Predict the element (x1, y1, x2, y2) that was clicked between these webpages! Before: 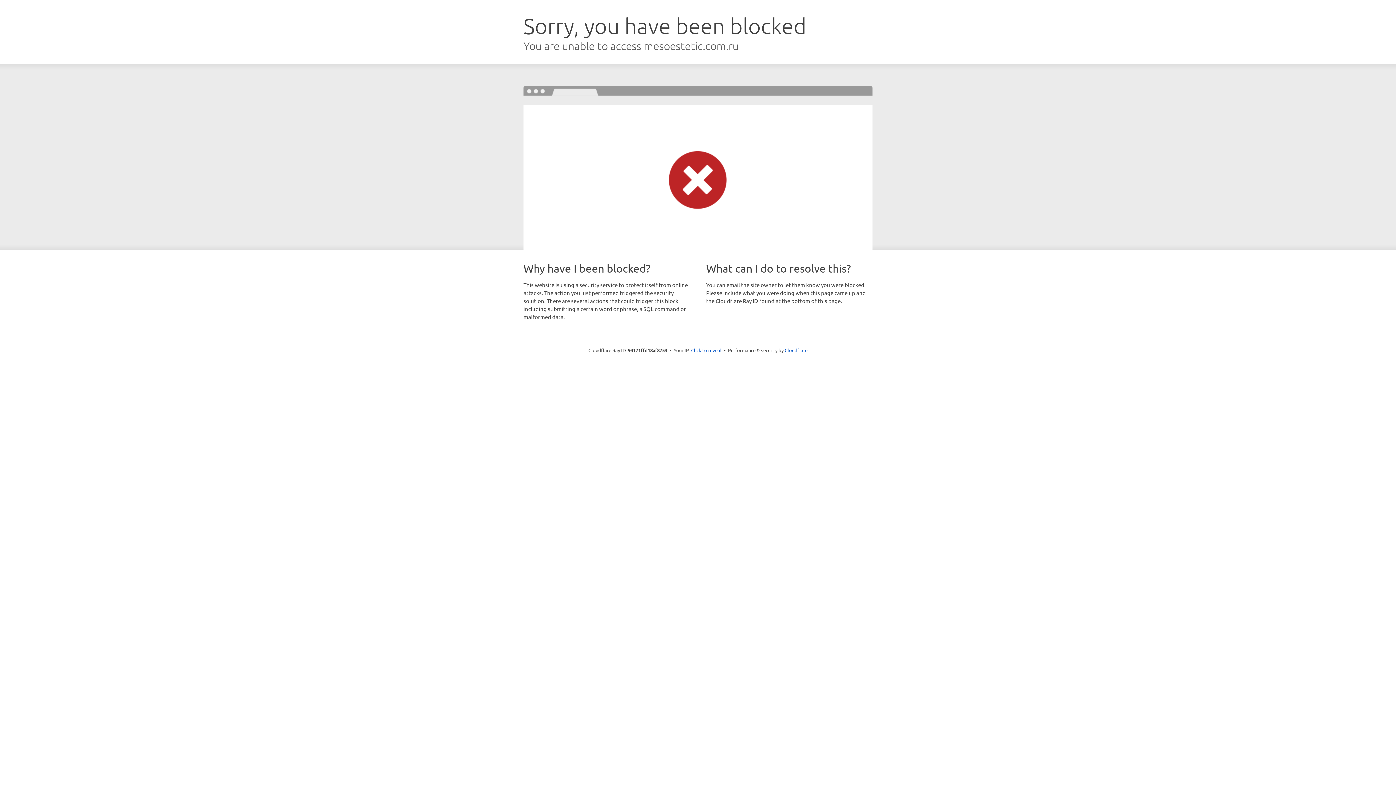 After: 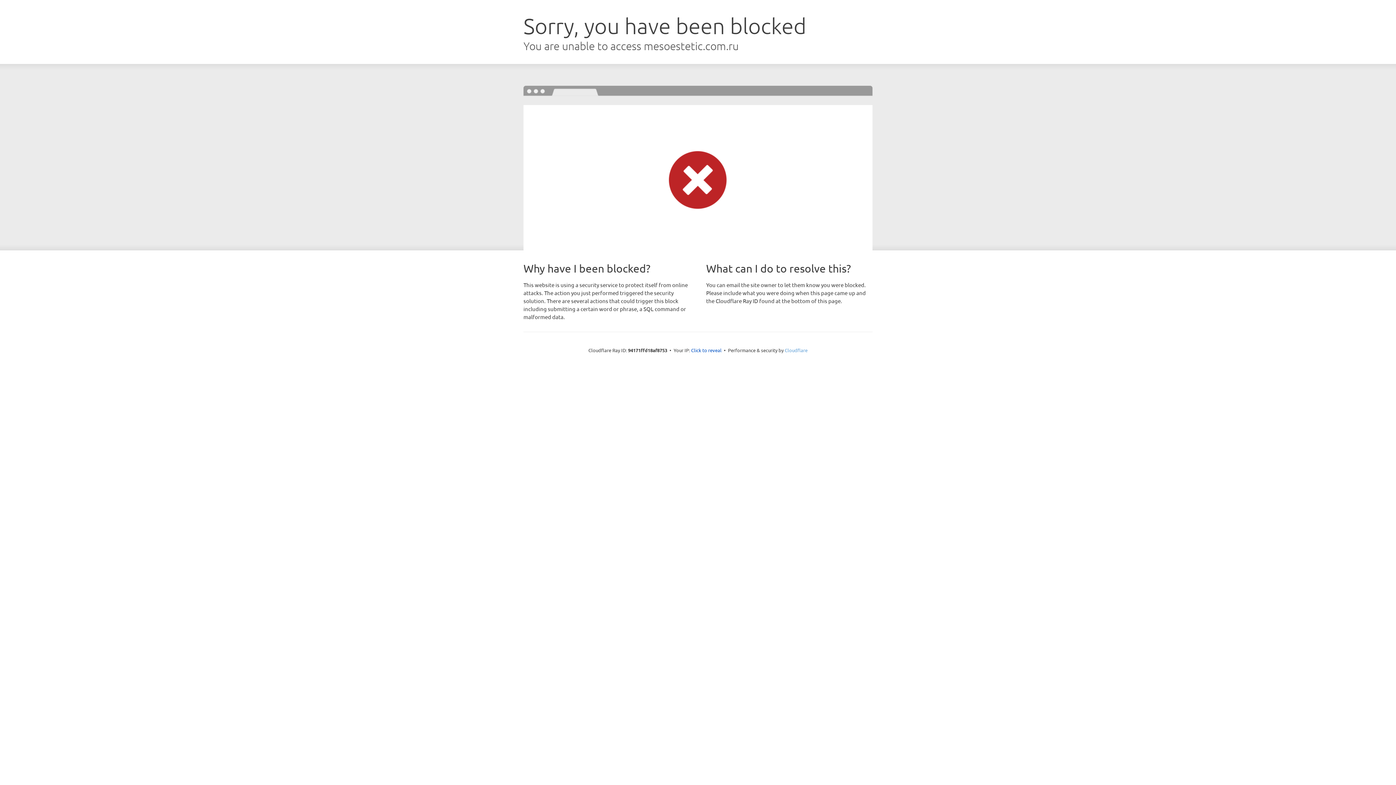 Action: bbox: (784, 347, 807, 353) label: Cloudflare